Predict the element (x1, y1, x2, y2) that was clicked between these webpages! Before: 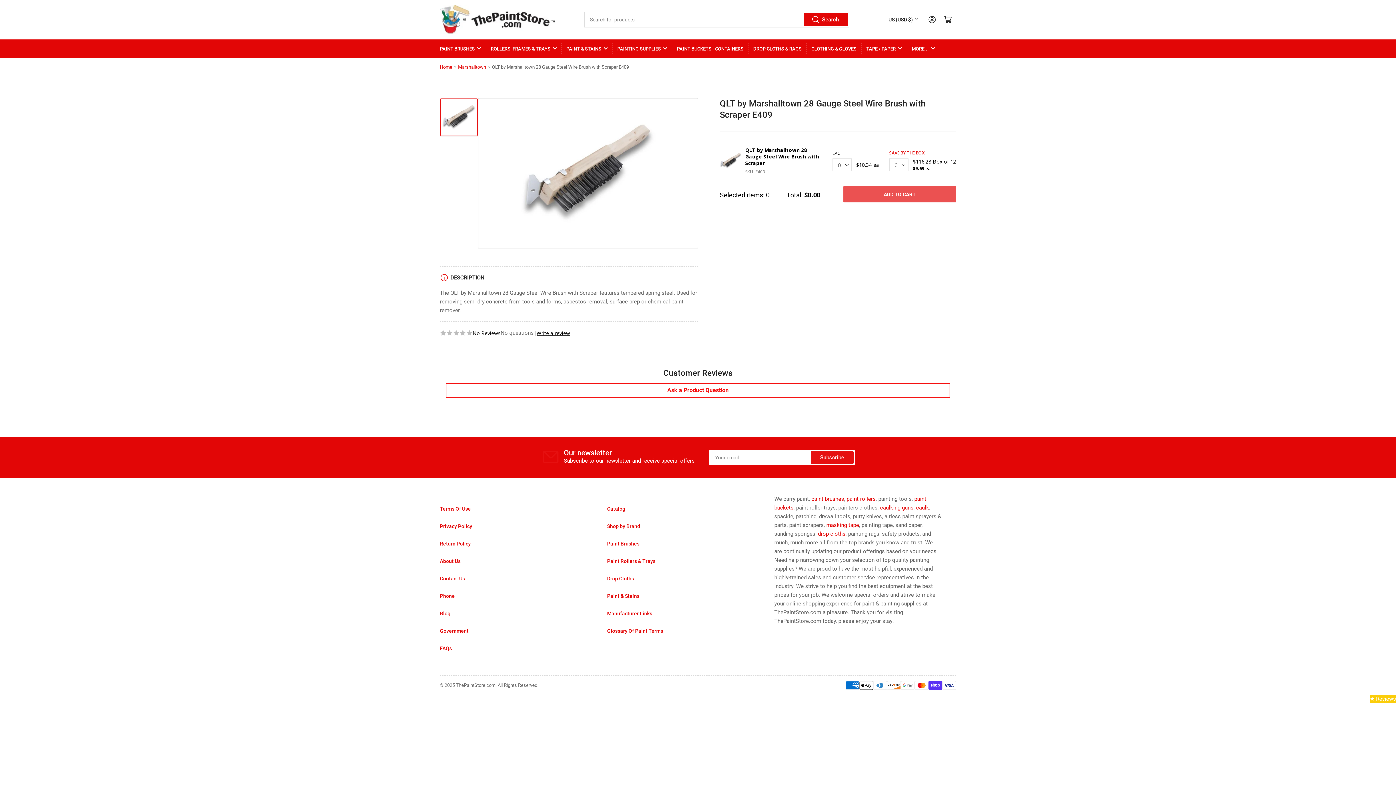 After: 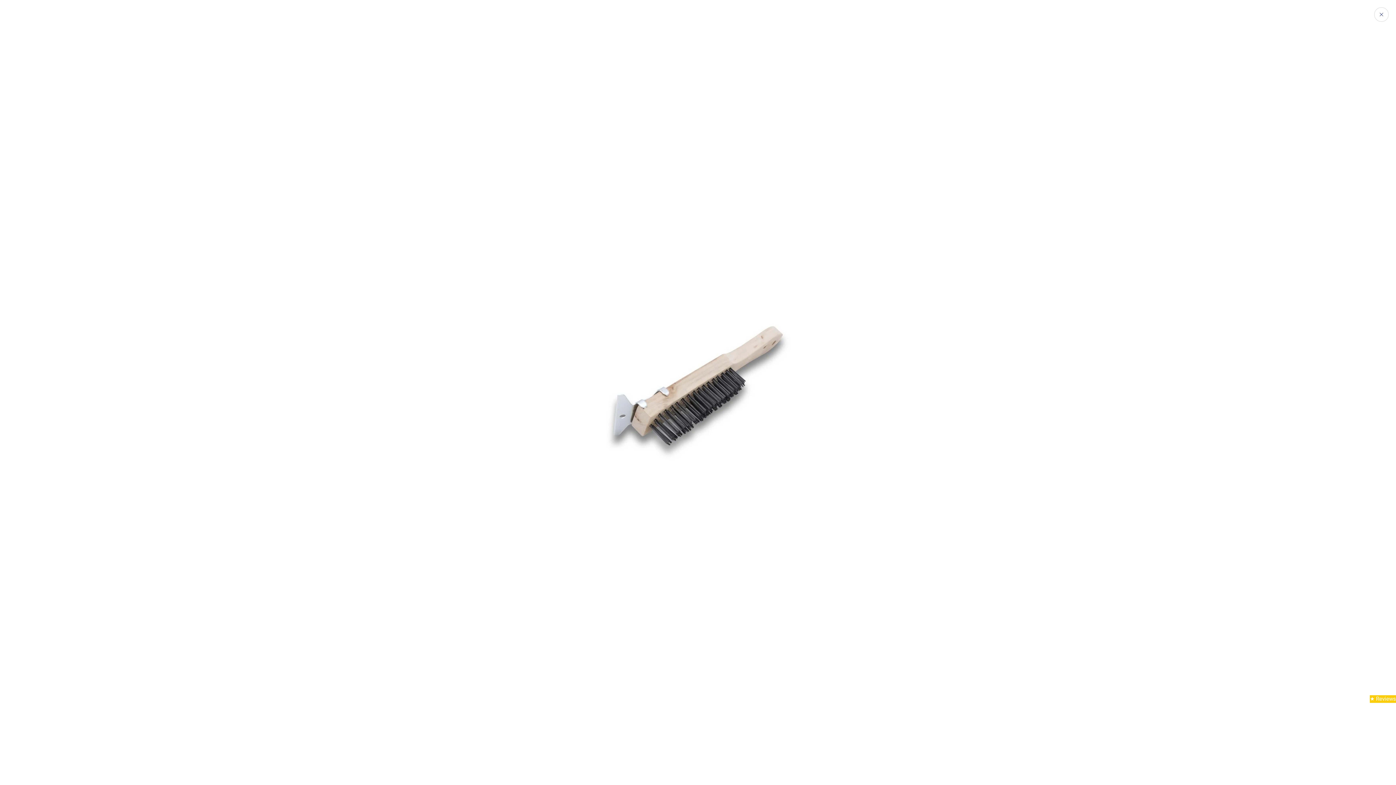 Action: bbox: (485, 105, 690, 241) label: Open media 1 in modal